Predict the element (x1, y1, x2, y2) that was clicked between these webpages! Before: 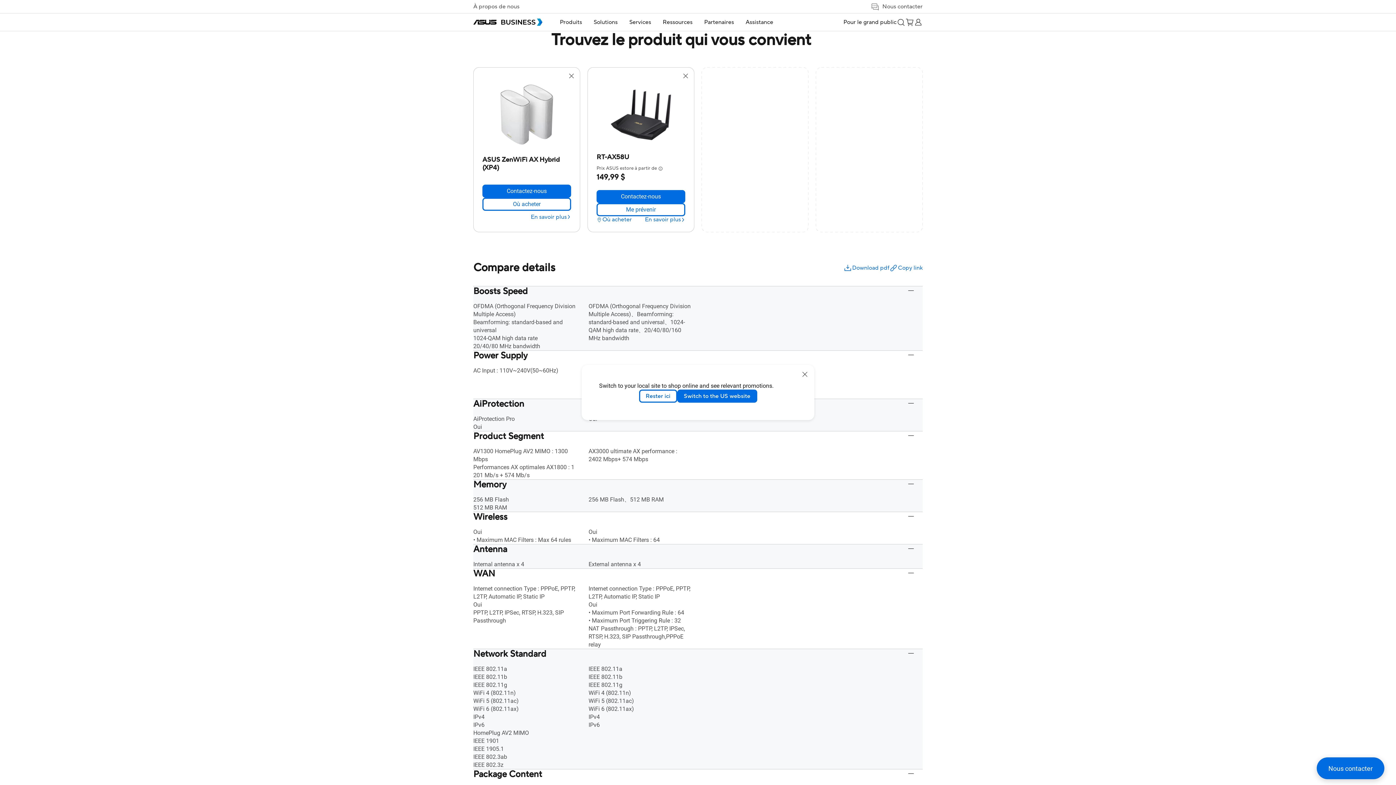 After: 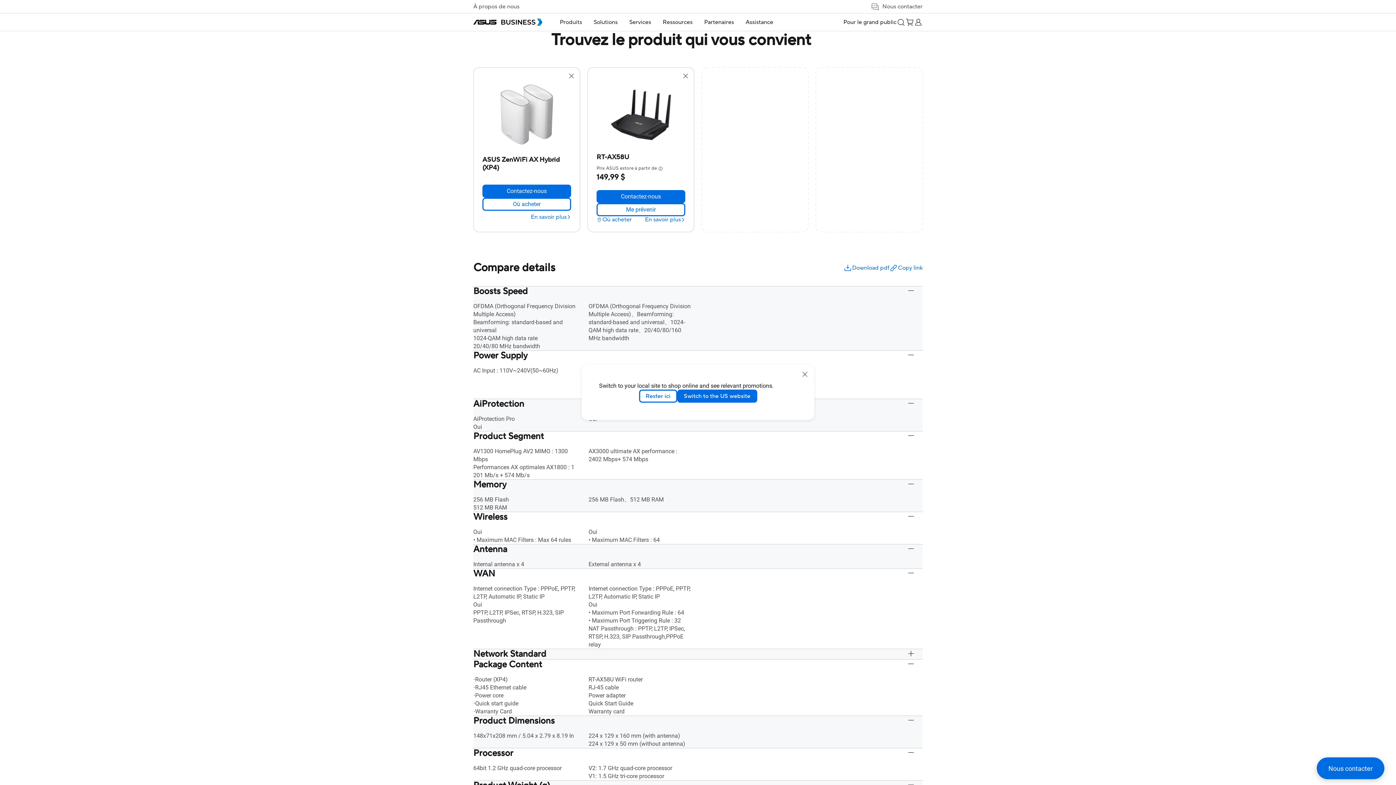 Action: bbox: (906, 649, 915, 658) label: Network Standard 